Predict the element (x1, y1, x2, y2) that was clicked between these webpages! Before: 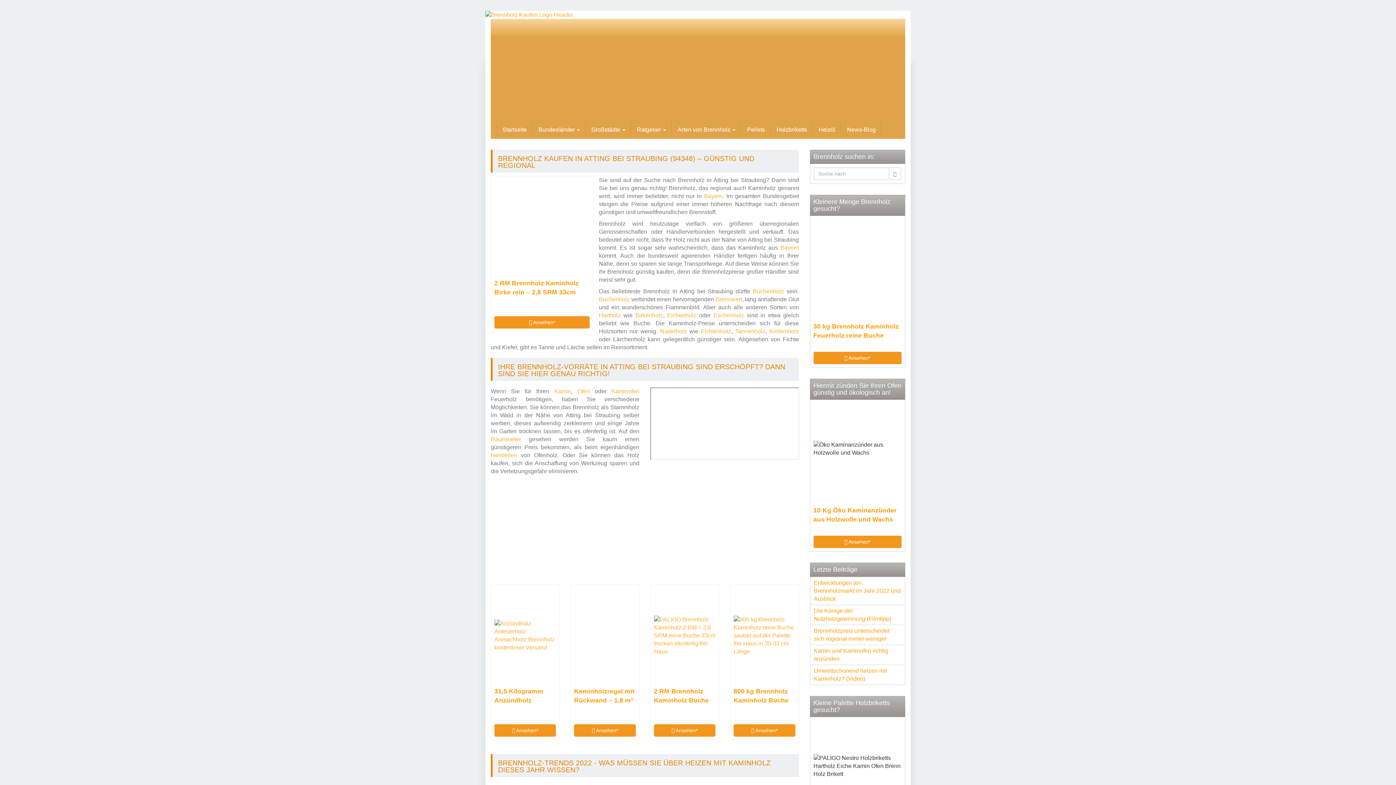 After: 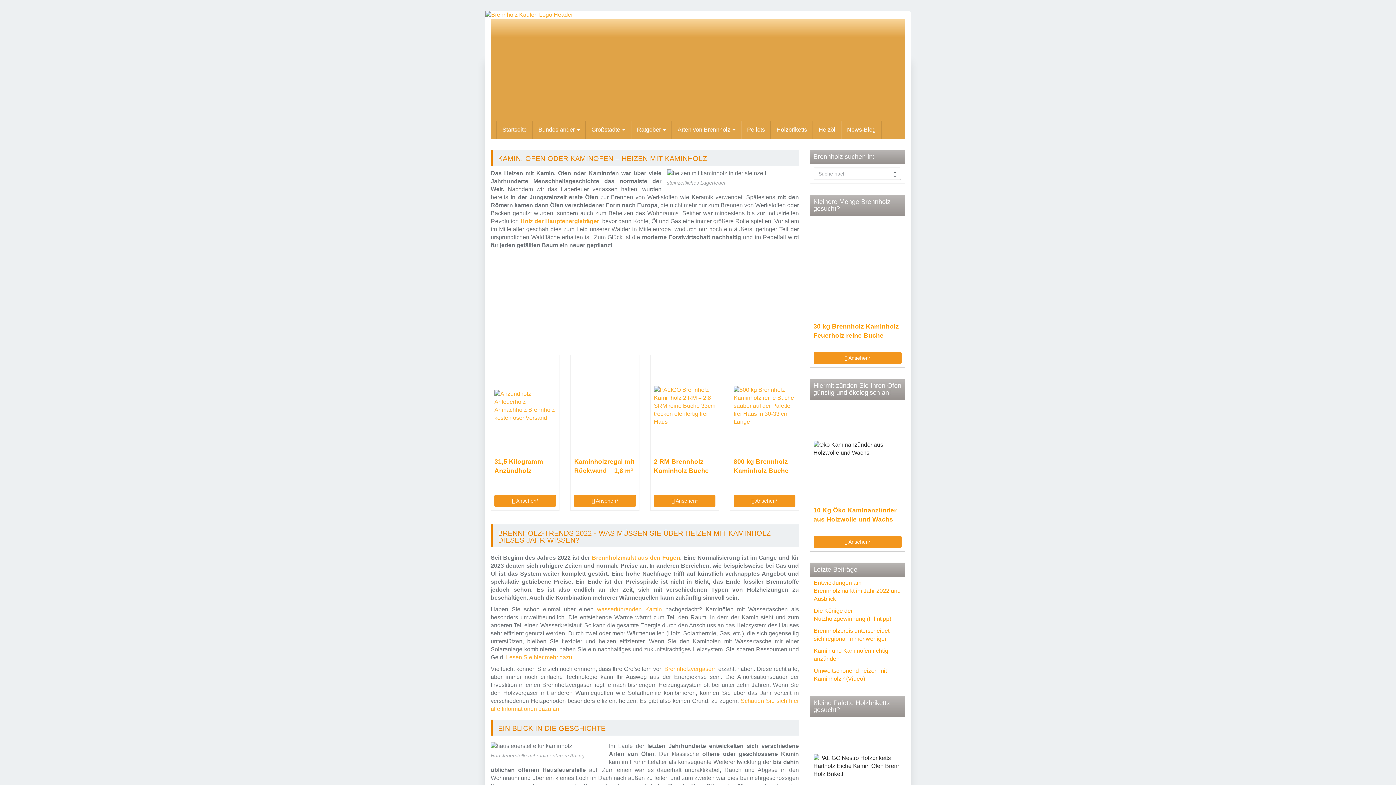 Action: label: Kaminofen bbox: (611, 388, 639, 394)